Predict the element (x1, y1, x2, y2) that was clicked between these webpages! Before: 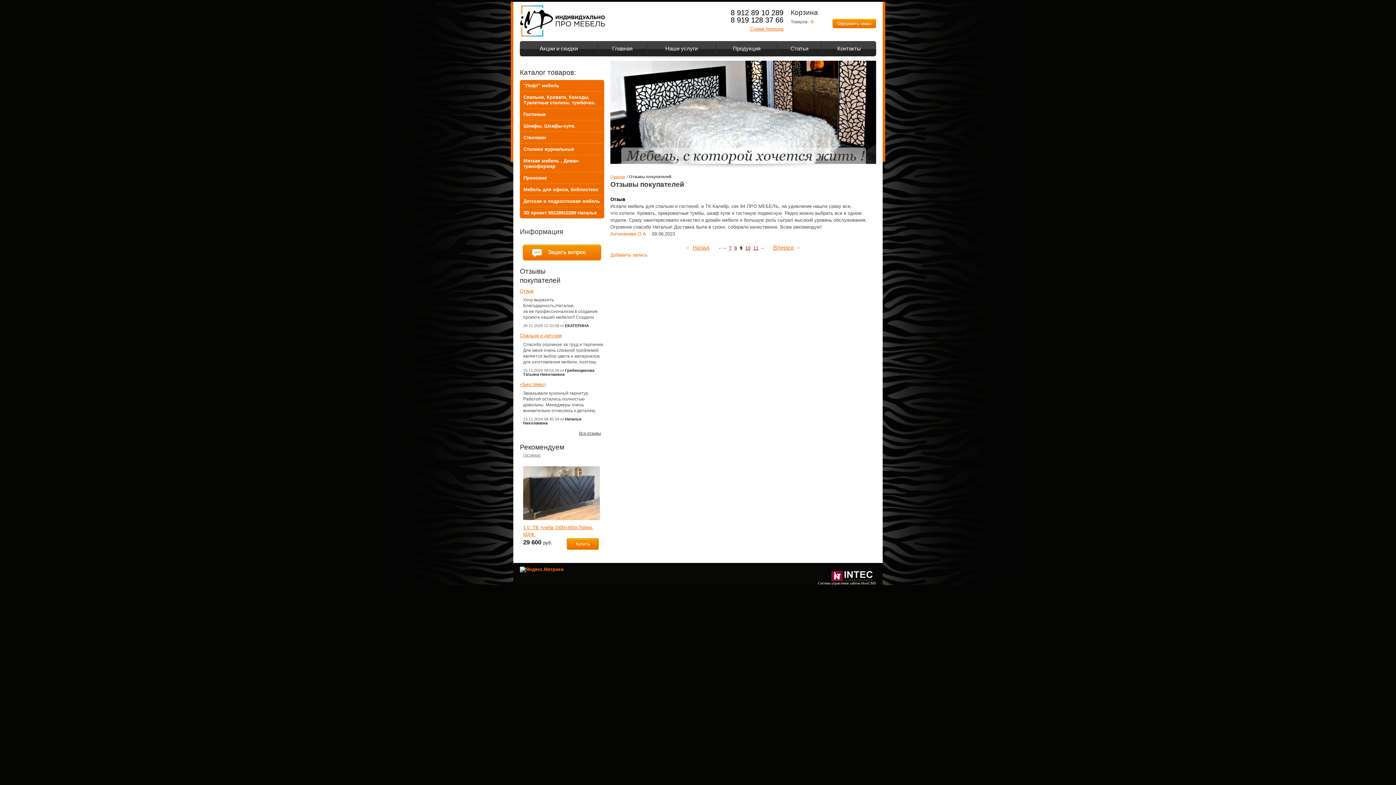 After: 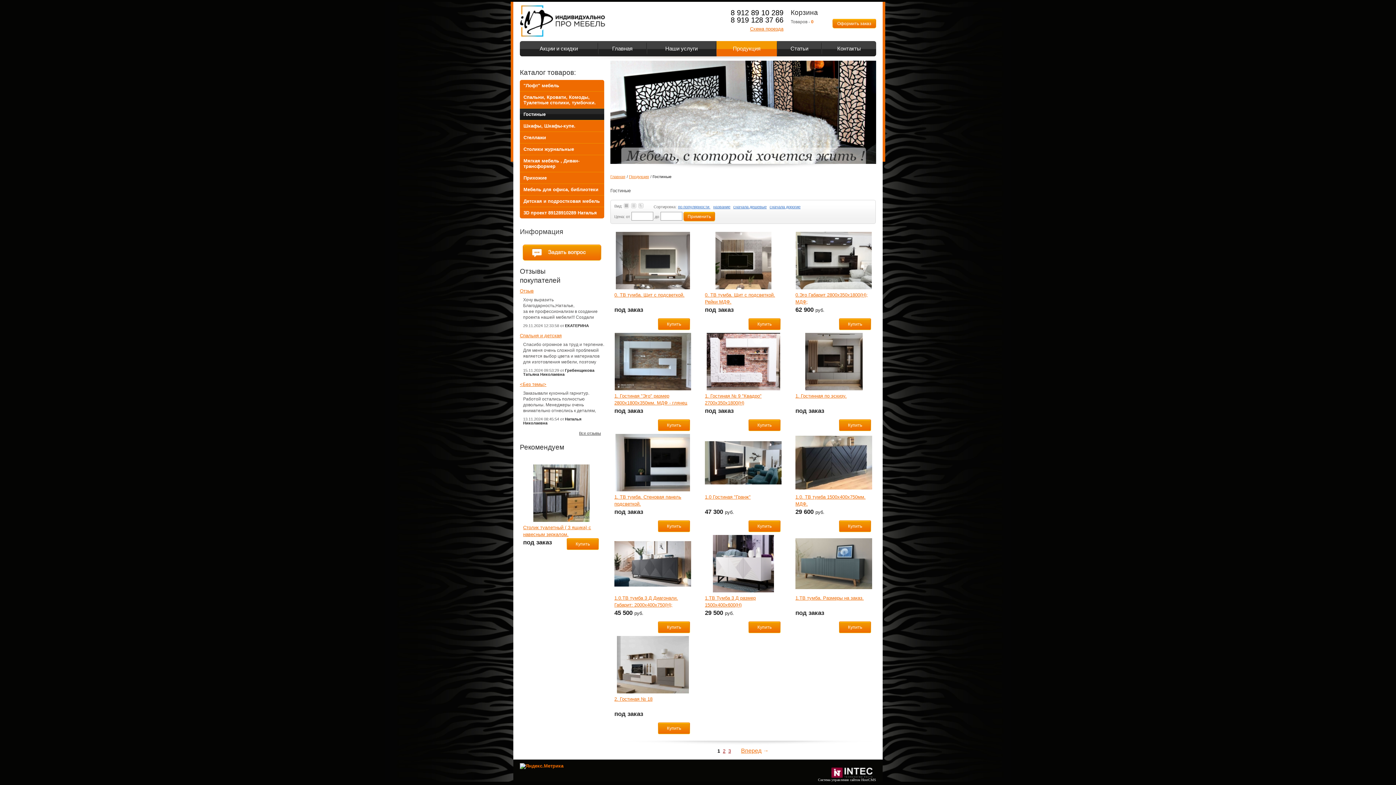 Action: bbox: (523, 452, 600, 457) label: Гостиные